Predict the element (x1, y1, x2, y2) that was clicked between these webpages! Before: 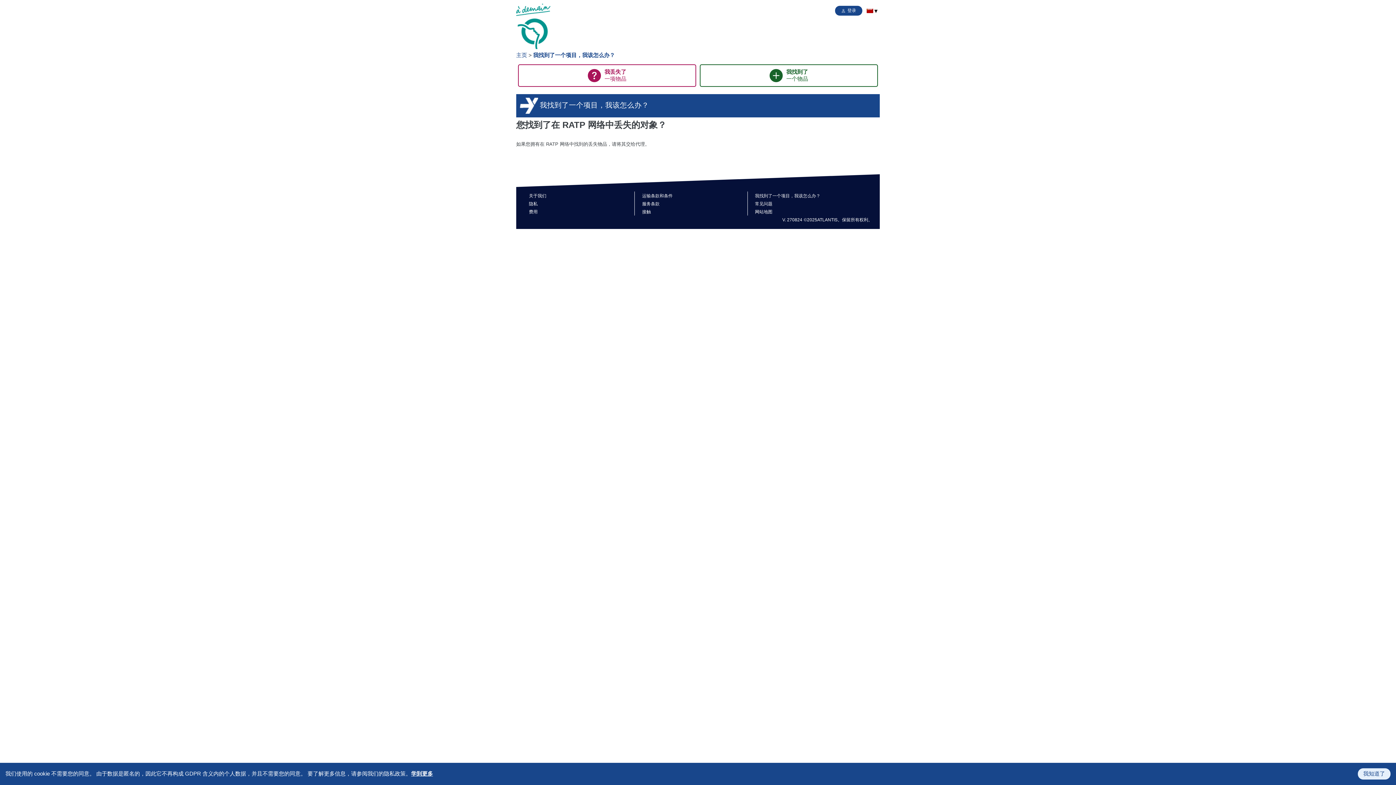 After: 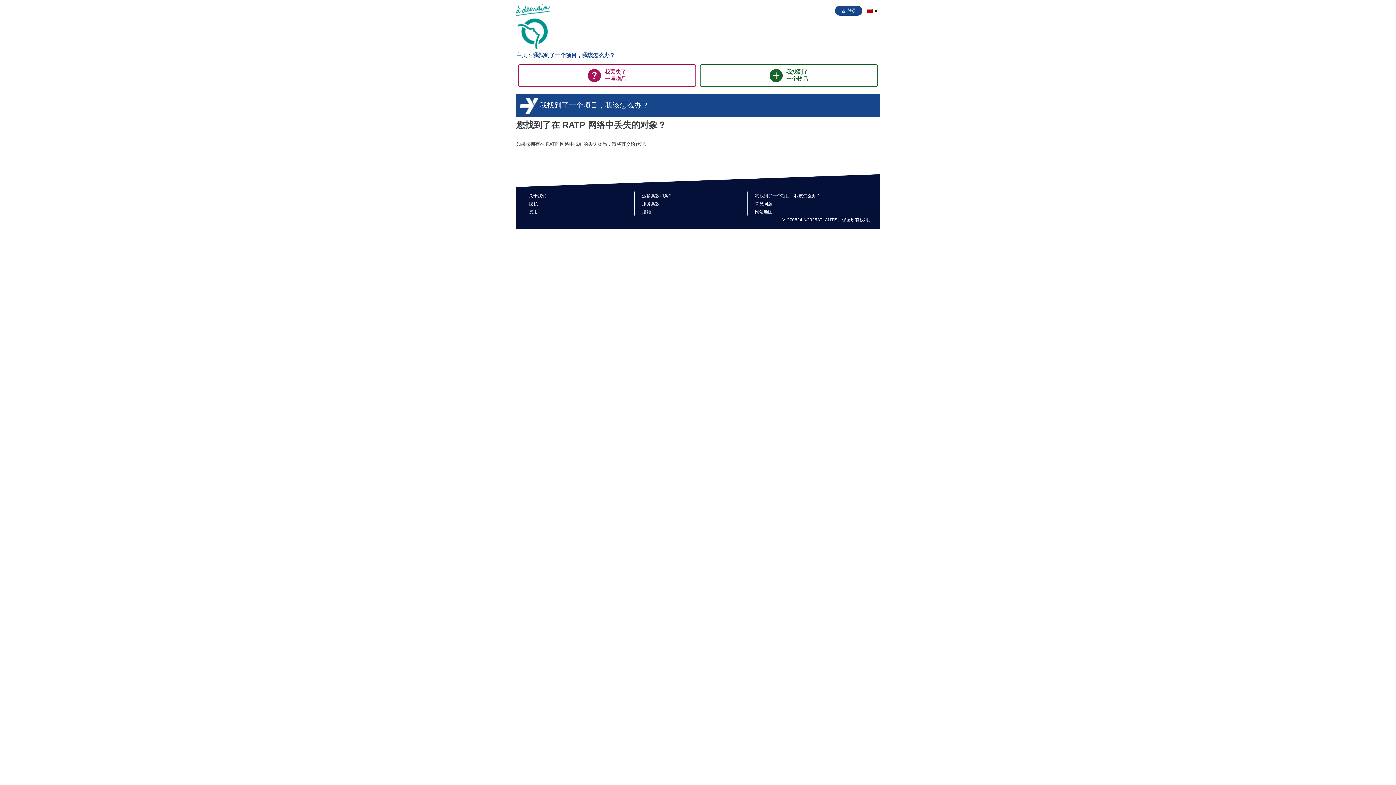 Action: label: 我知道了 bbox: (1358, 768, 1390, 780)